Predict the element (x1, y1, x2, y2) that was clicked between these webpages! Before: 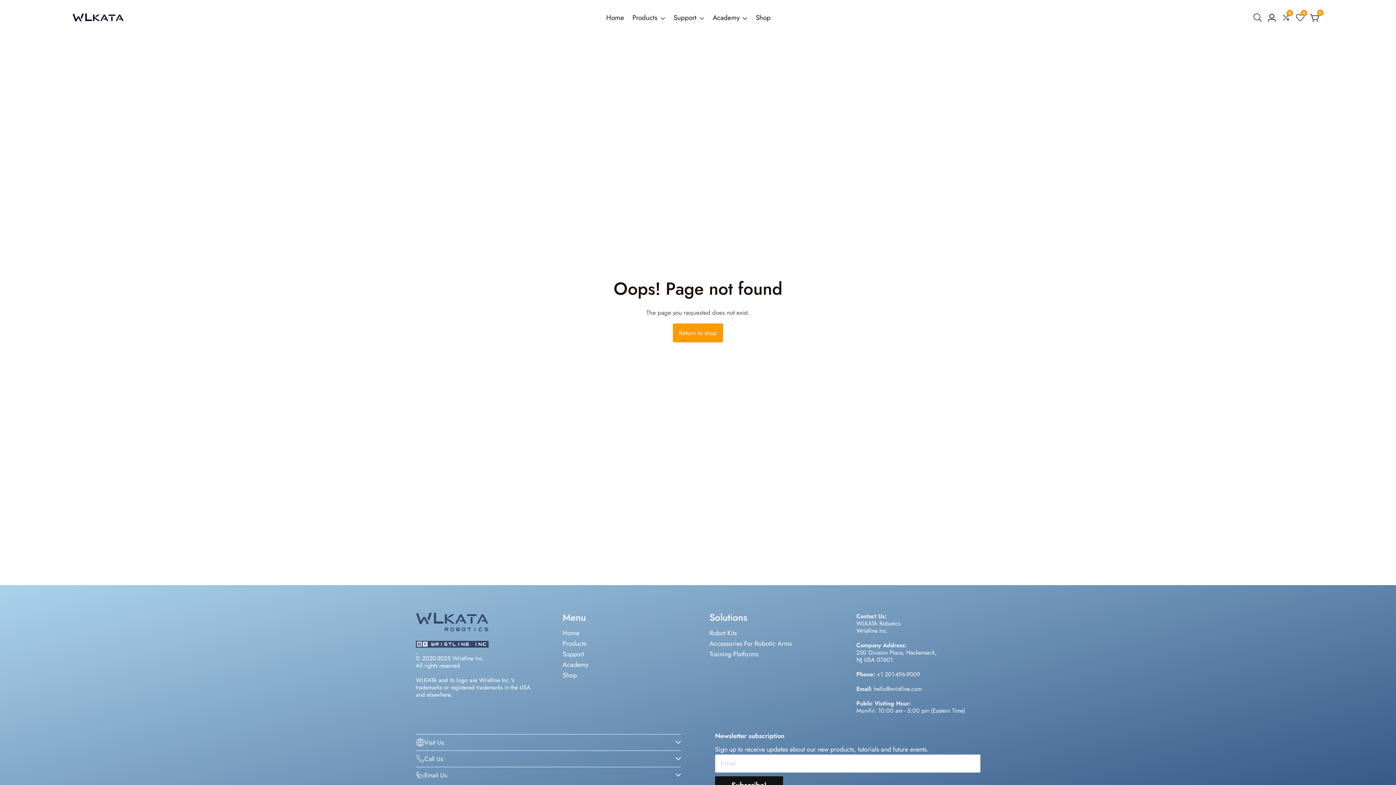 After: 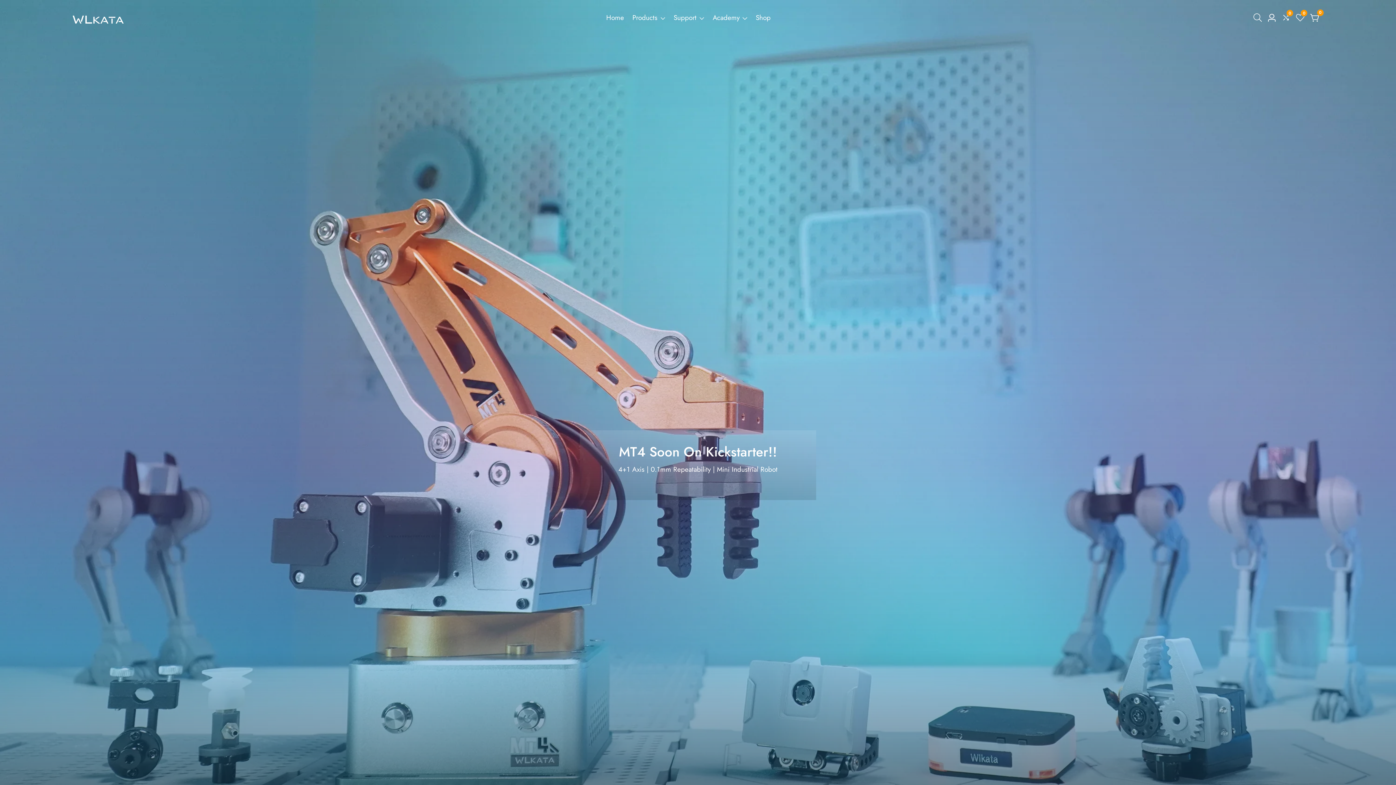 Action: bbox: (673, 0, 704, 35) label: Support 